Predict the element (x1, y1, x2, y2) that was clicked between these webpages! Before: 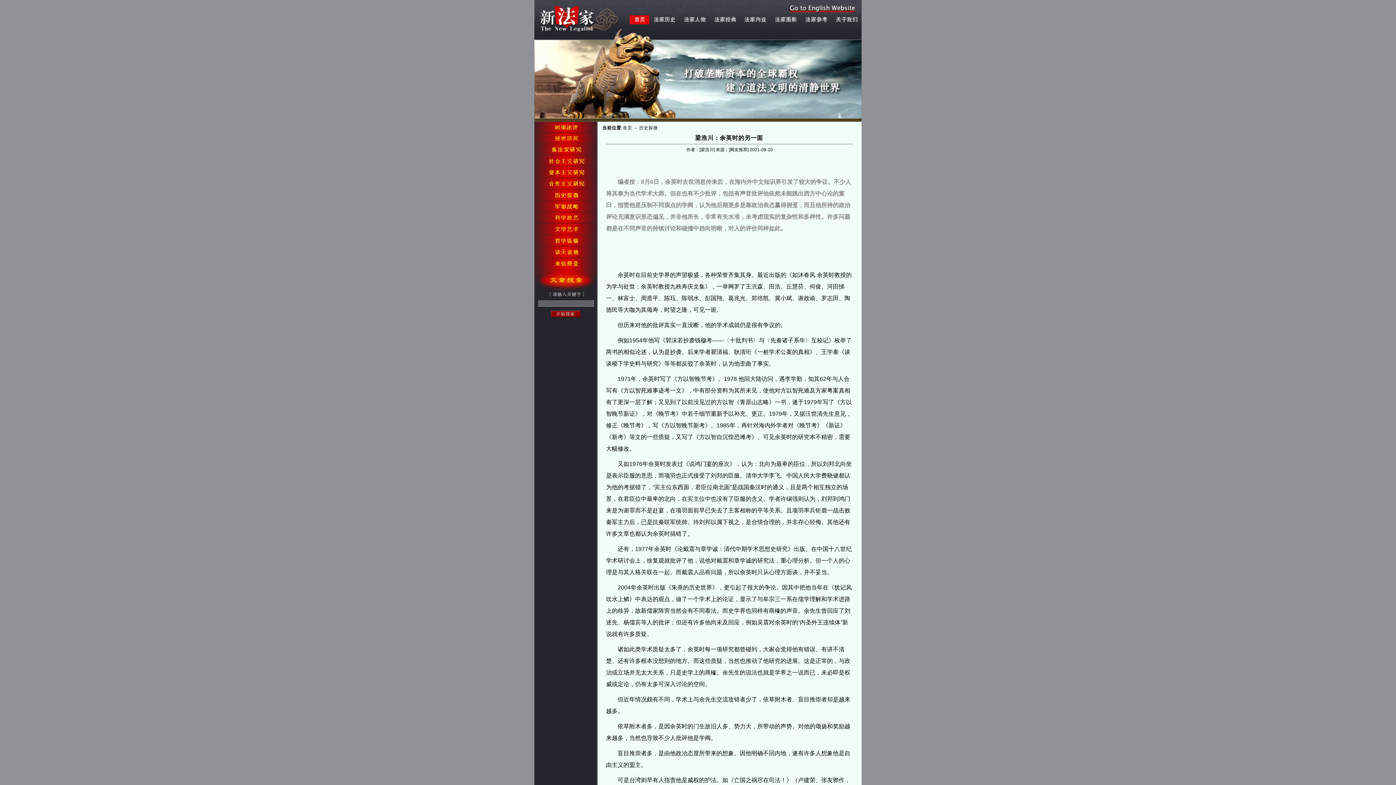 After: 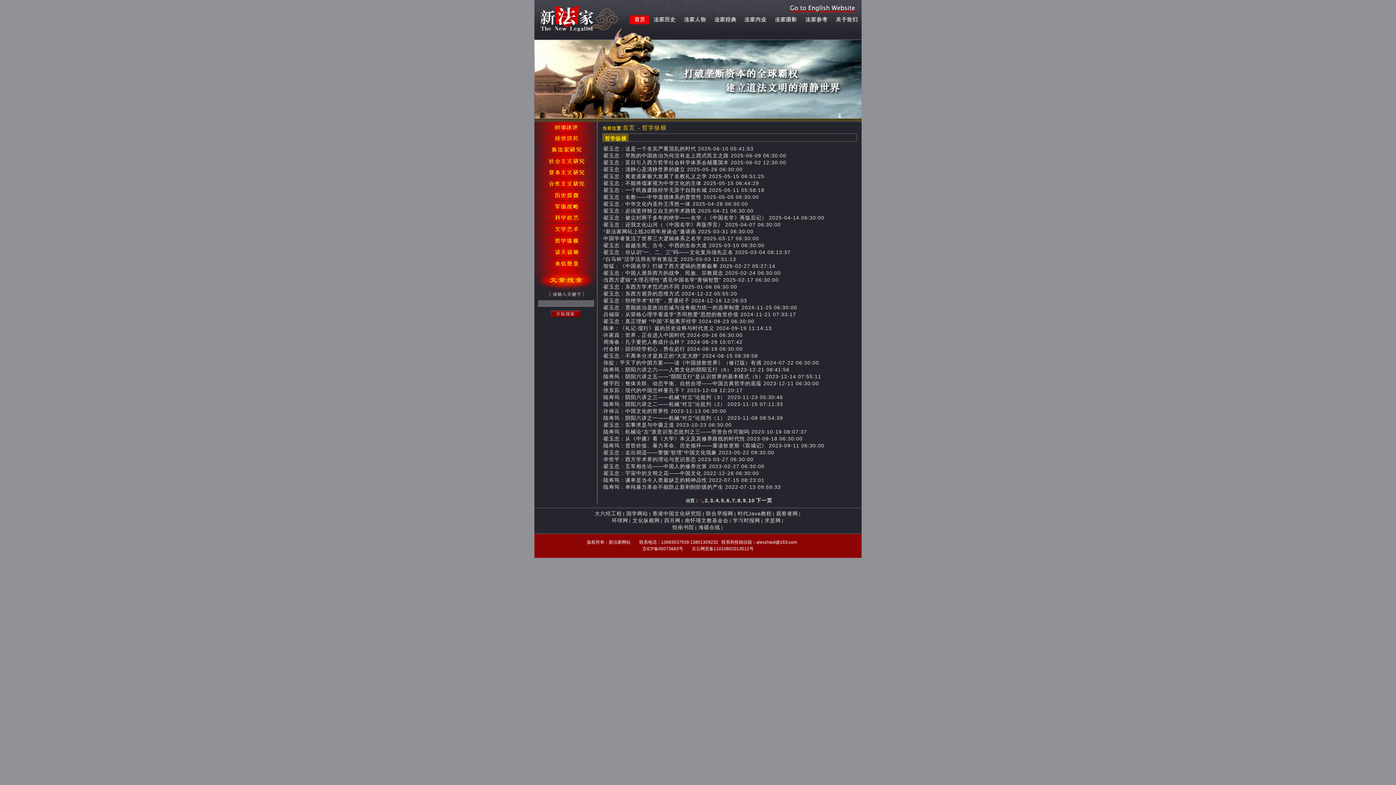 Action: bbox: (534, 242, 597, 247)